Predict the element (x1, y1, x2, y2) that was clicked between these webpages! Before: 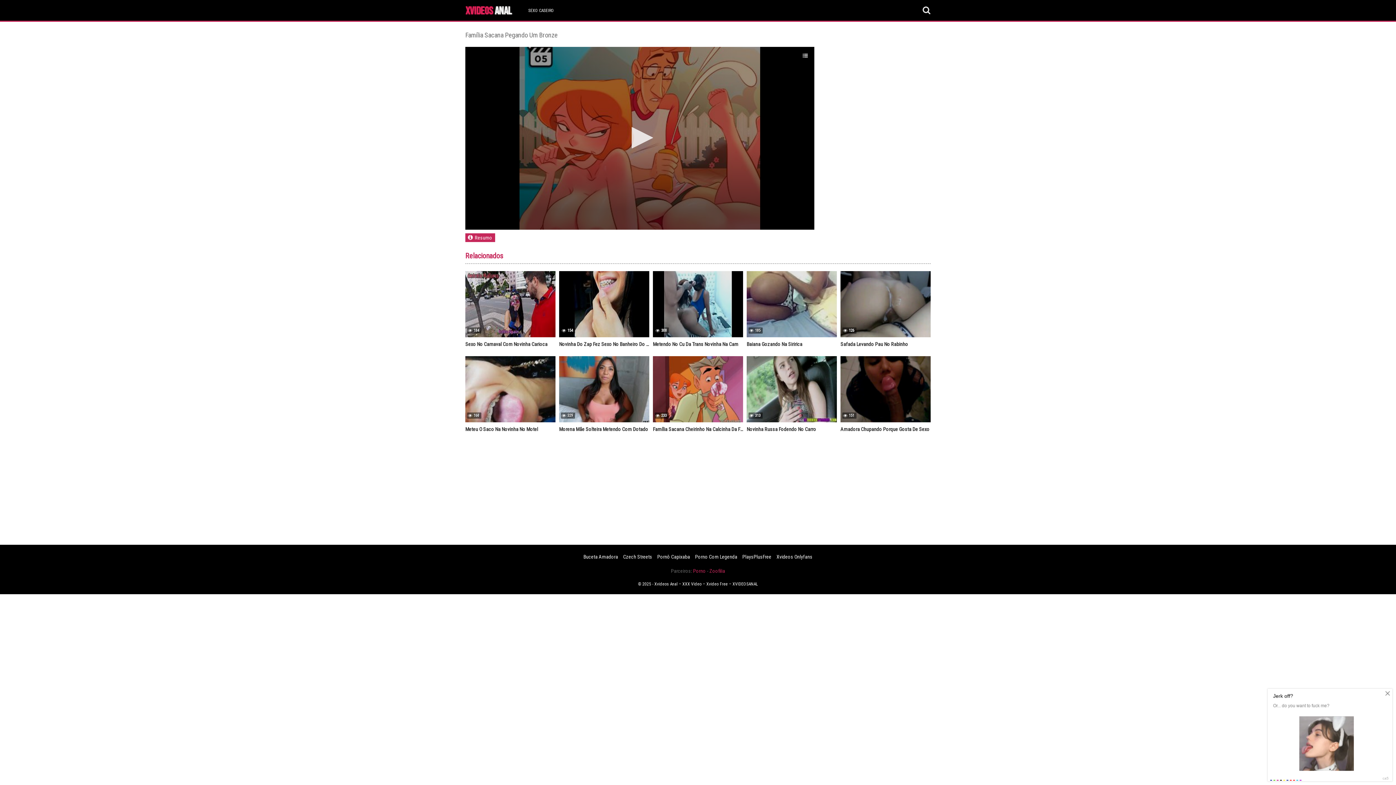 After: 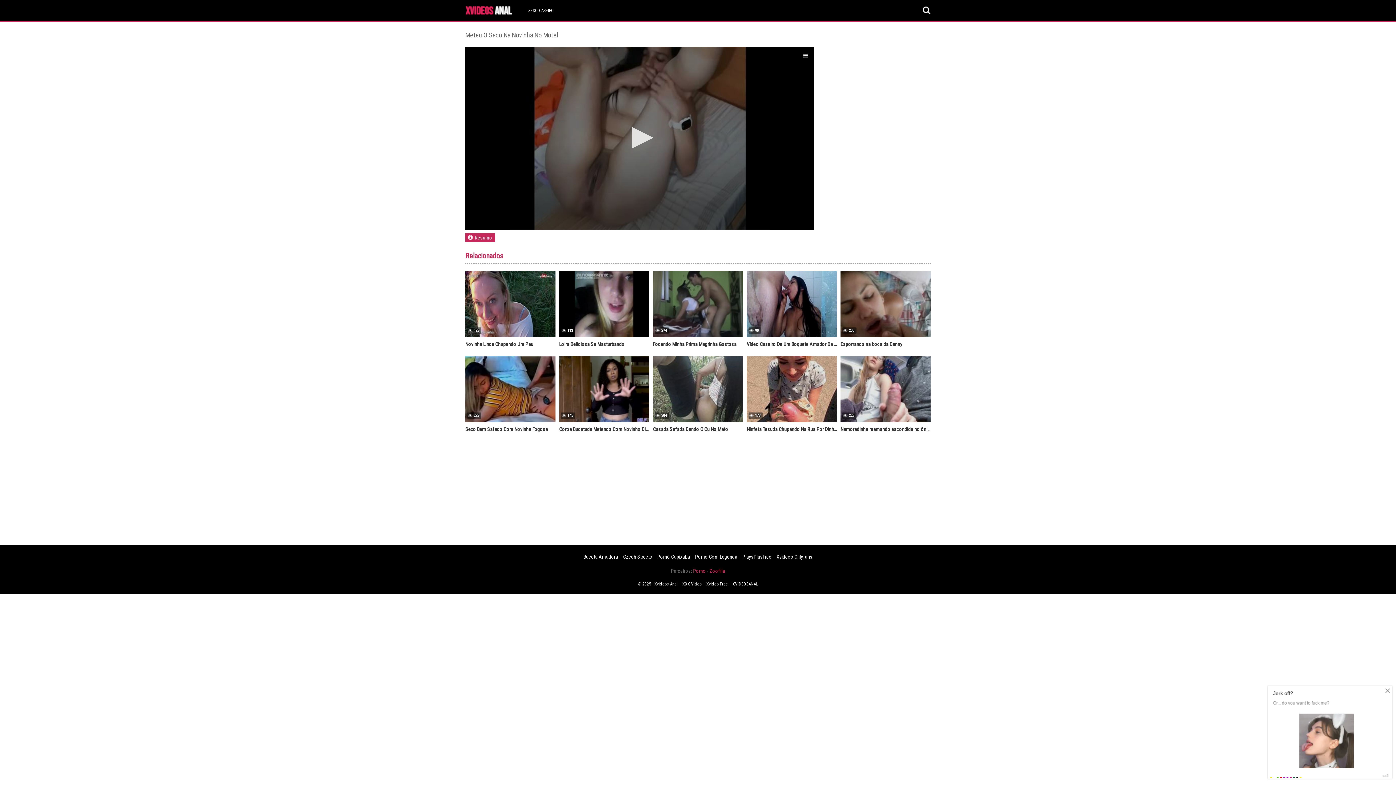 Action: bbox: (465, 424, 555, 434) label: Meteu O Saco Na Novinha No Motel